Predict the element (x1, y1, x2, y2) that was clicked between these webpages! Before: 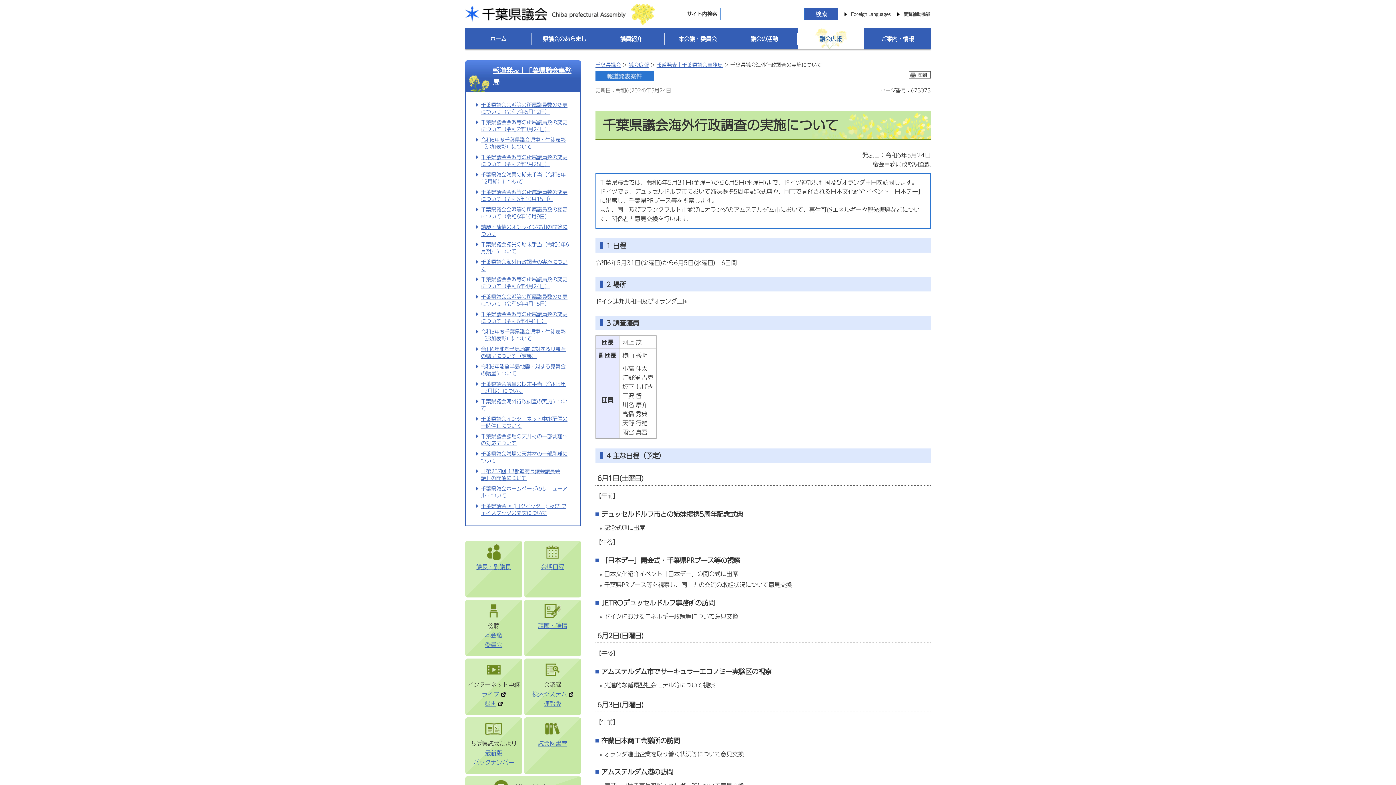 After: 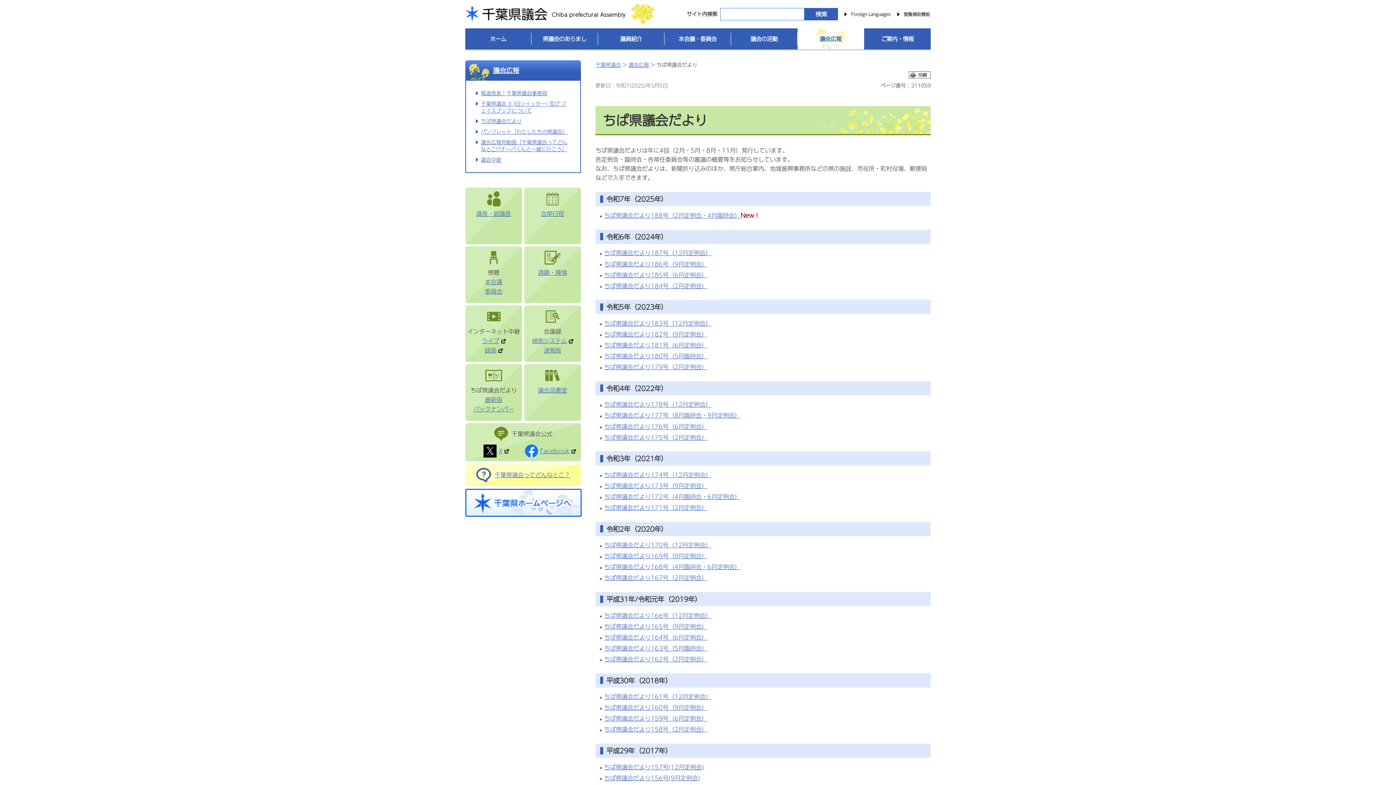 Action: bbox: (473, 758, 514, 767) label: バックナンバー